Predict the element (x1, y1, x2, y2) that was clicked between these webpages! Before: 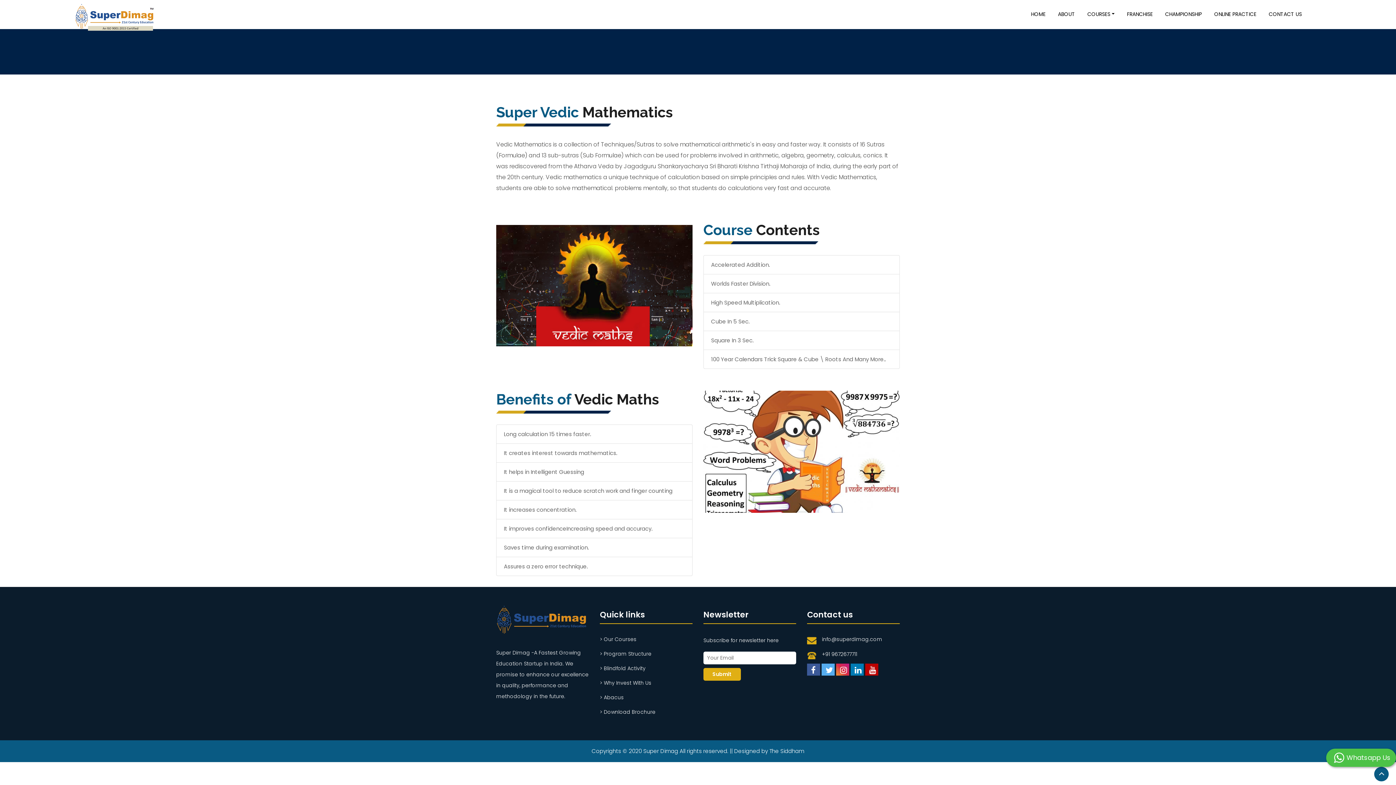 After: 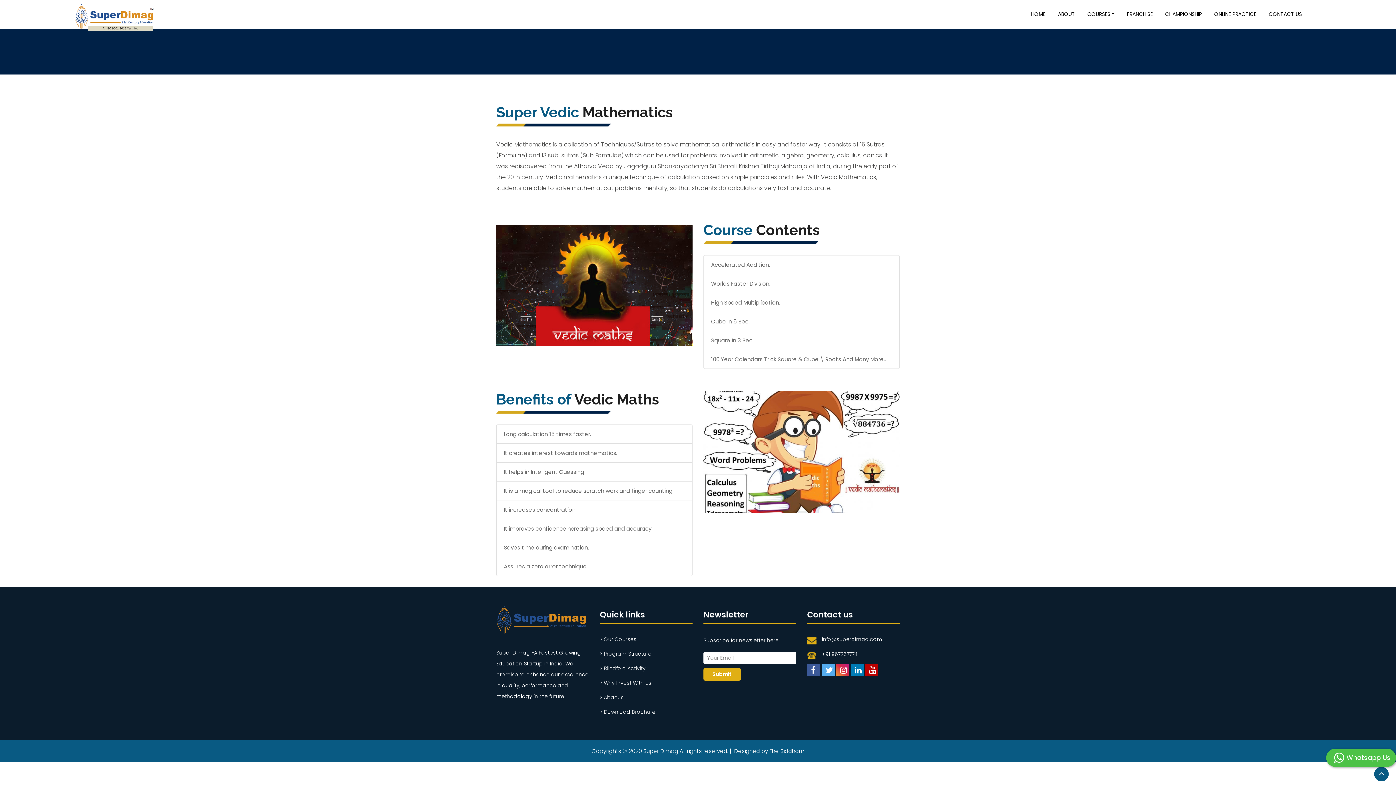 Action: label: +91 9672677711 bbox: (822, 650, 857, 659)